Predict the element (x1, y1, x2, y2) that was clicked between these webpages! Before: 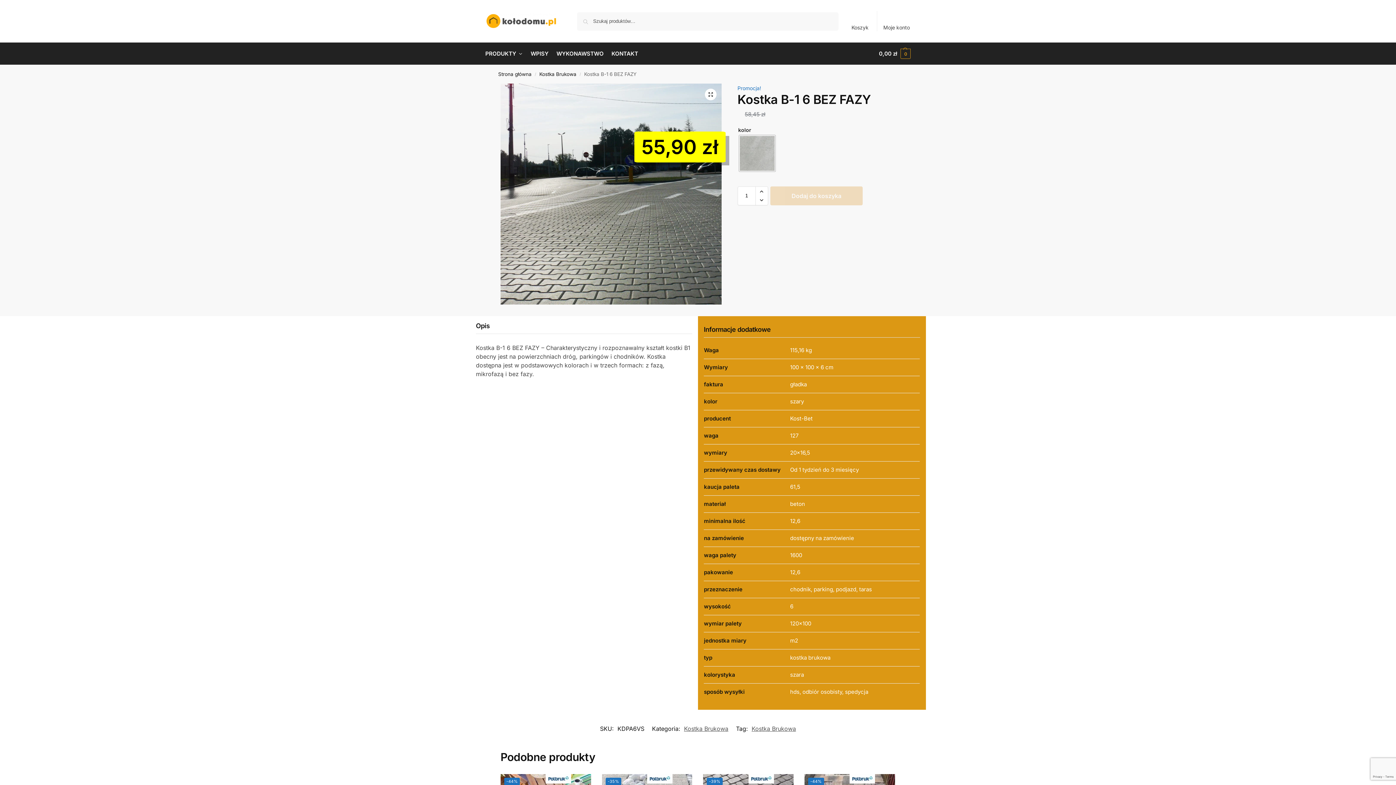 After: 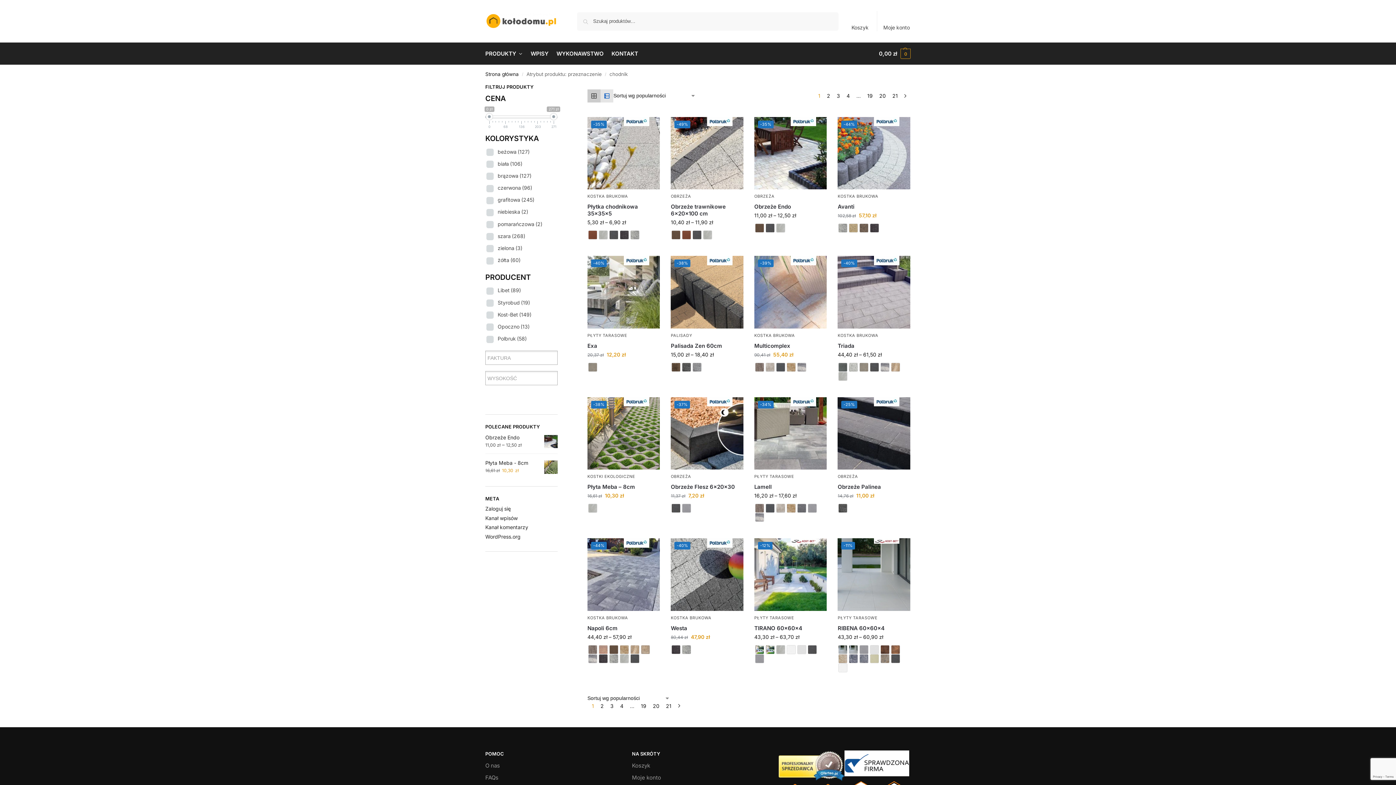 Action: bbox: (790, 586, 811, 593) label: chodnik